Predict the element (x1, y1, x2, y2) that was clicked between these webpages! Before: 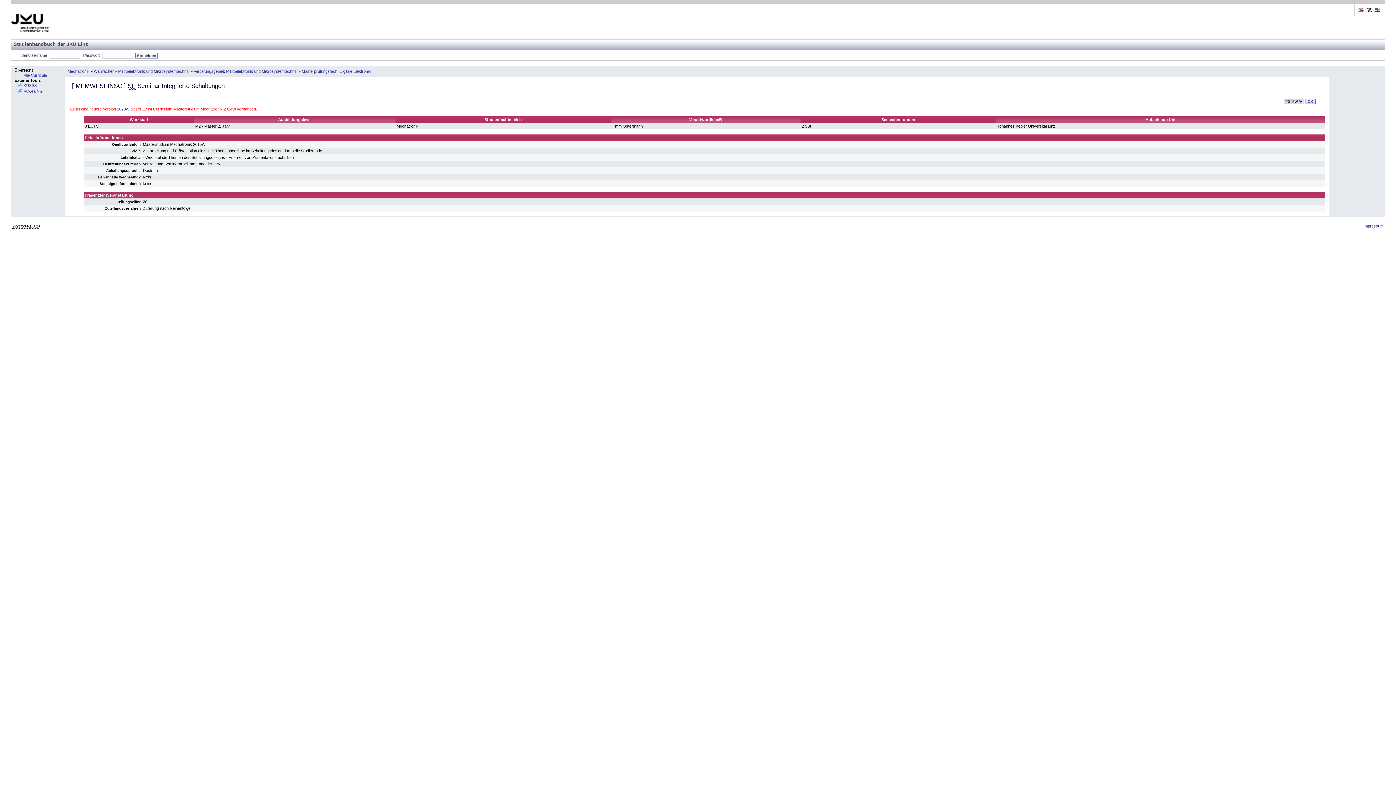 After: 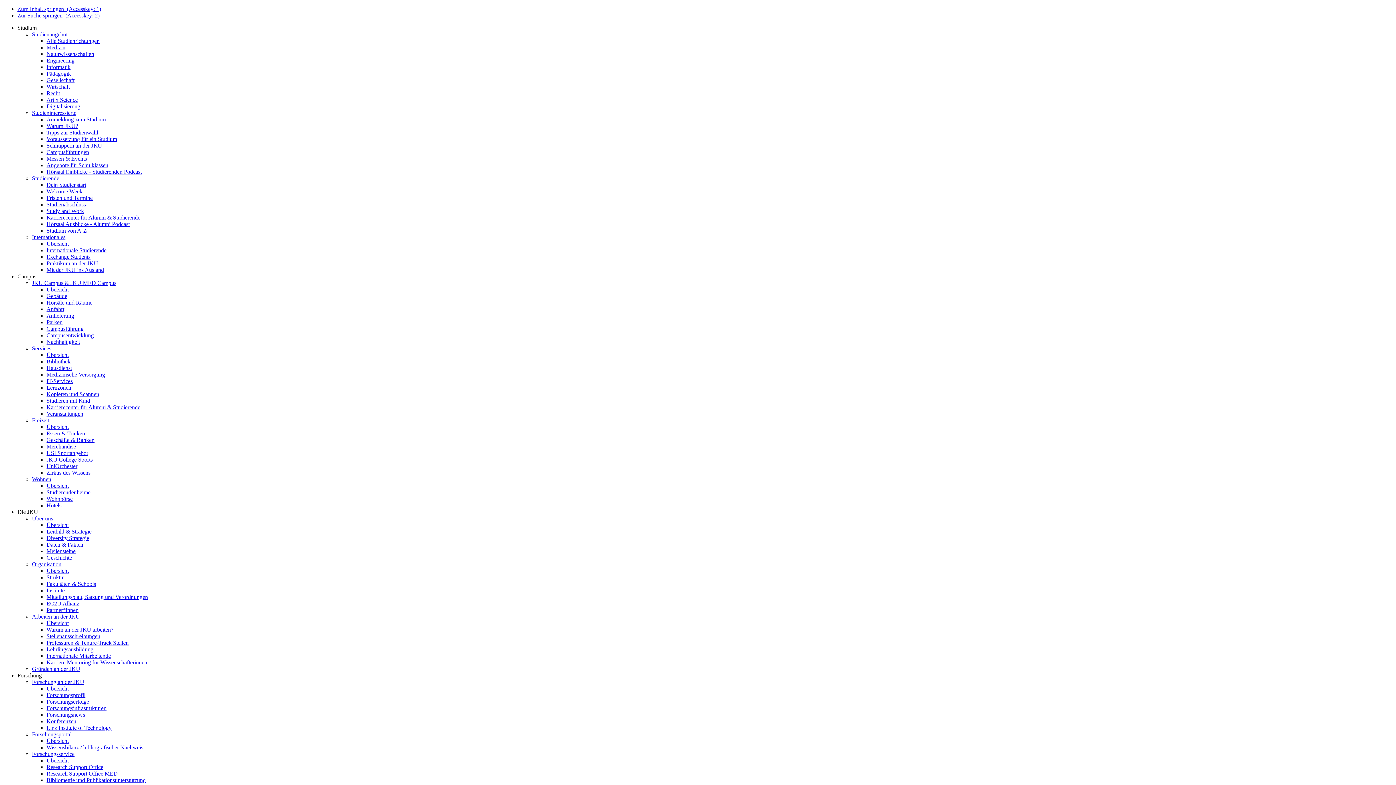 Action: label: Impressum bbox: (1363, 223, 1383, 228)